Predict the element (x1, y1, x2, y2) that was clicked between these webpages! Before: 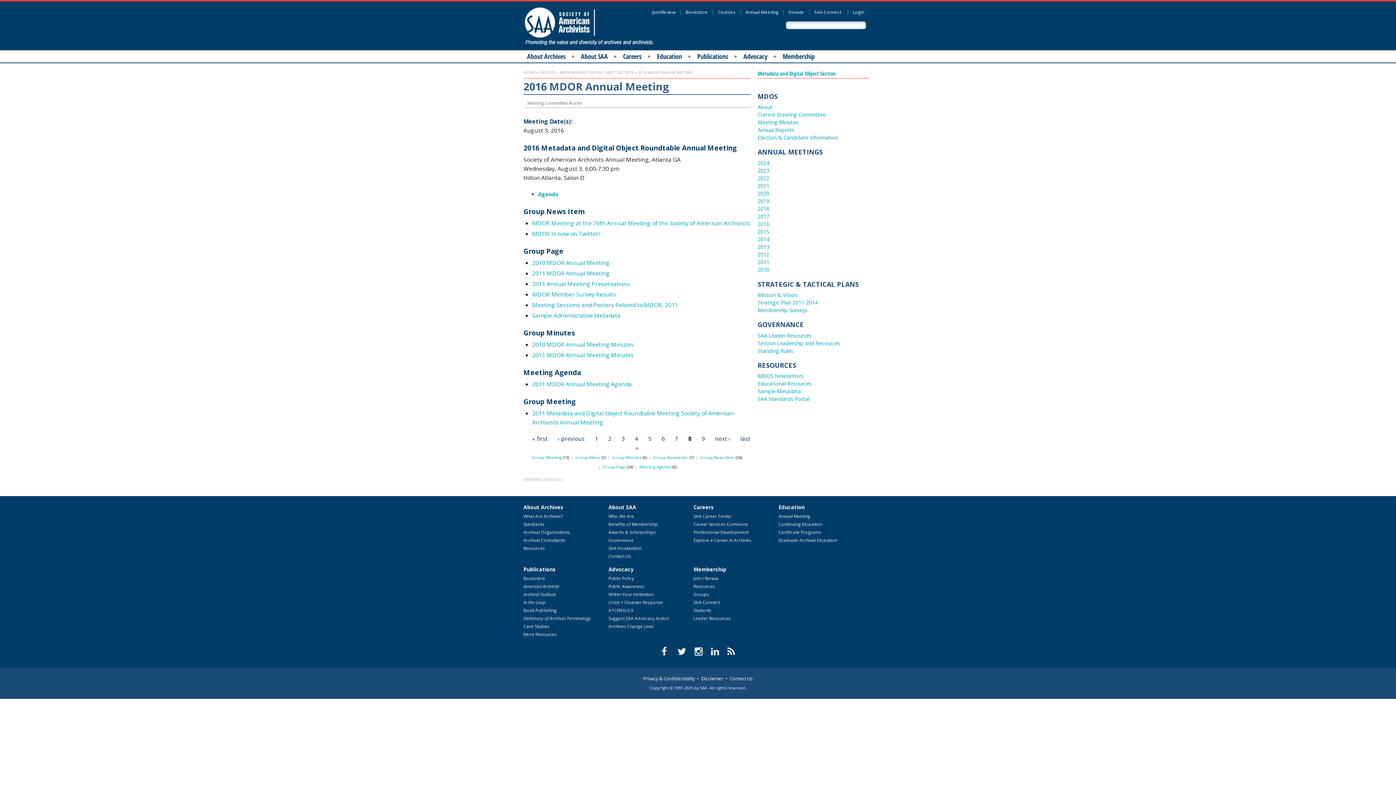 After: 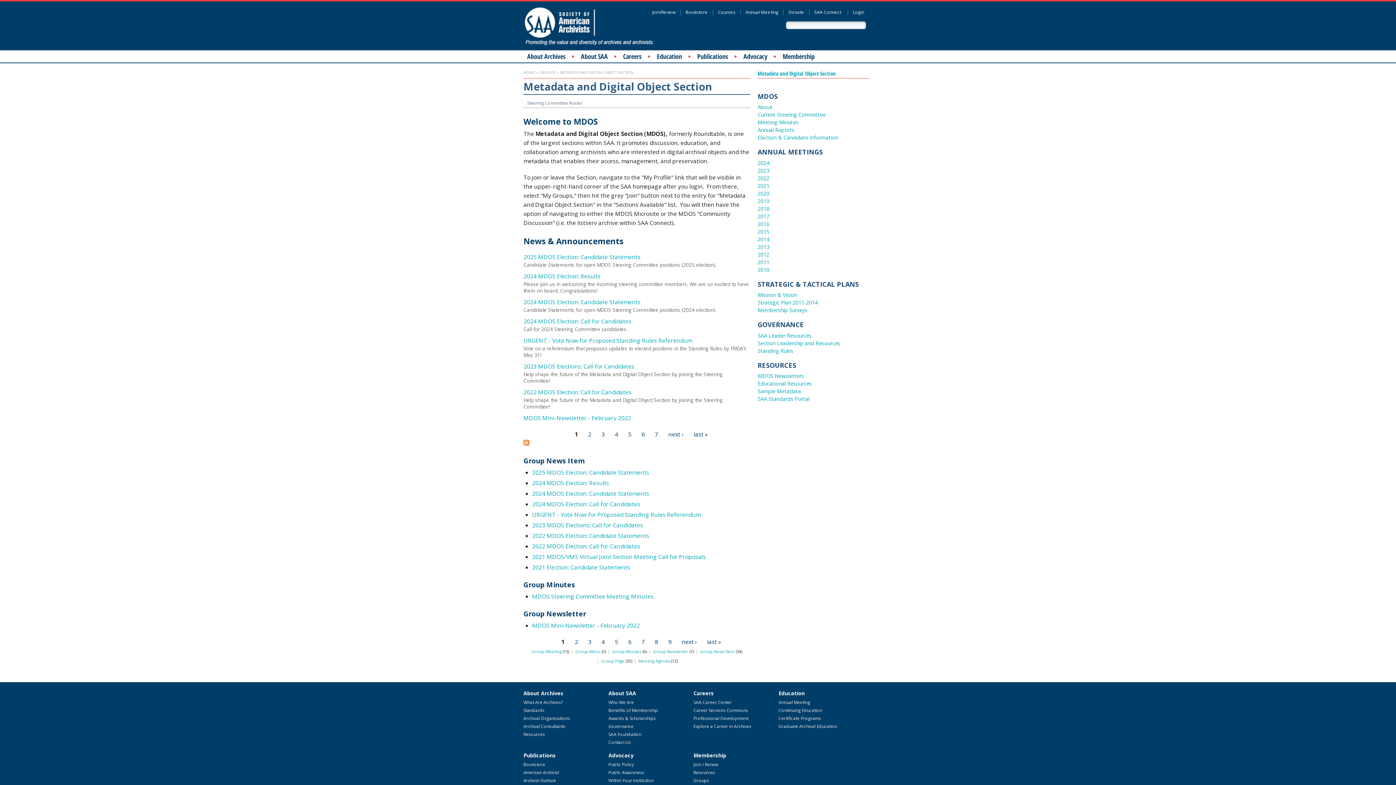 Action: bbox: (560, 69, 633, 74) label: METADATA AND DIGITAL OBJECT SECTION